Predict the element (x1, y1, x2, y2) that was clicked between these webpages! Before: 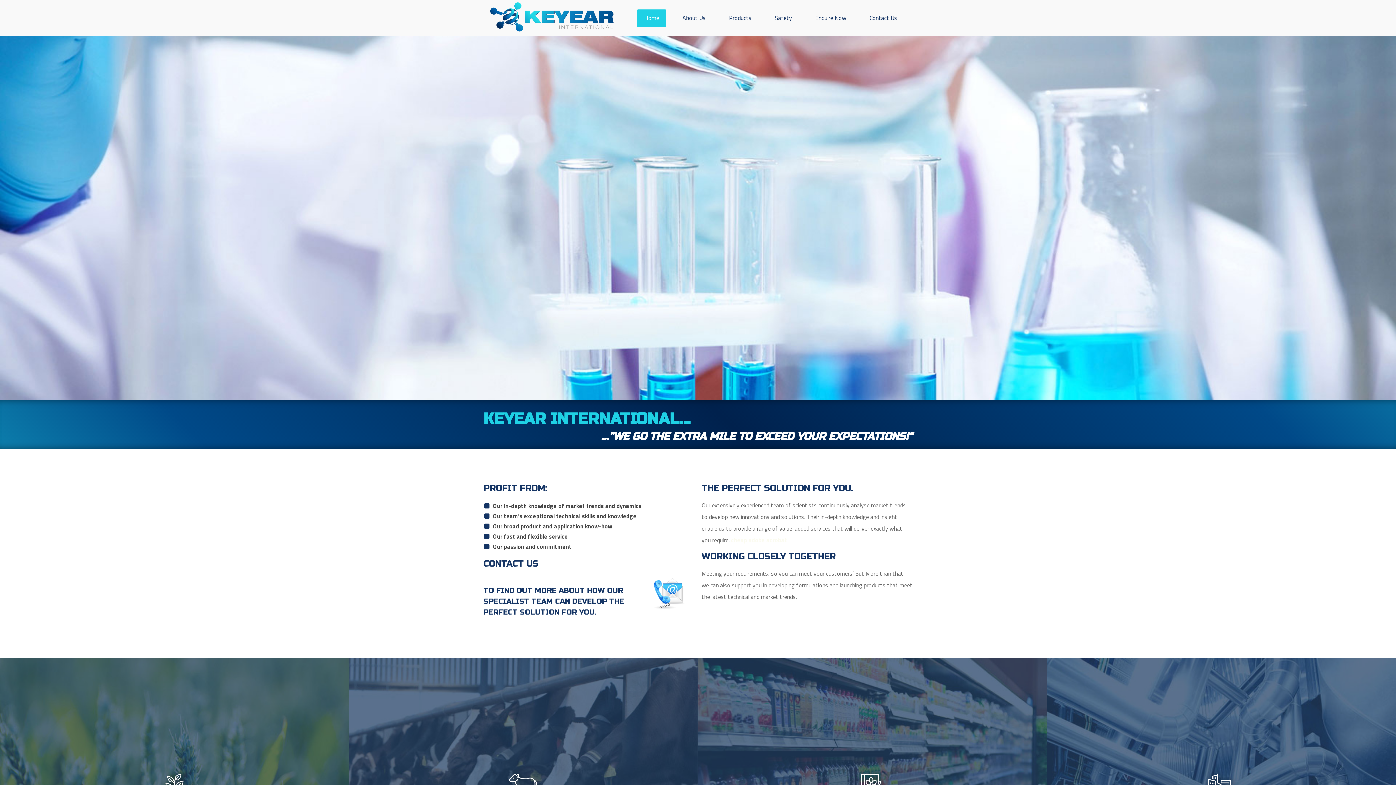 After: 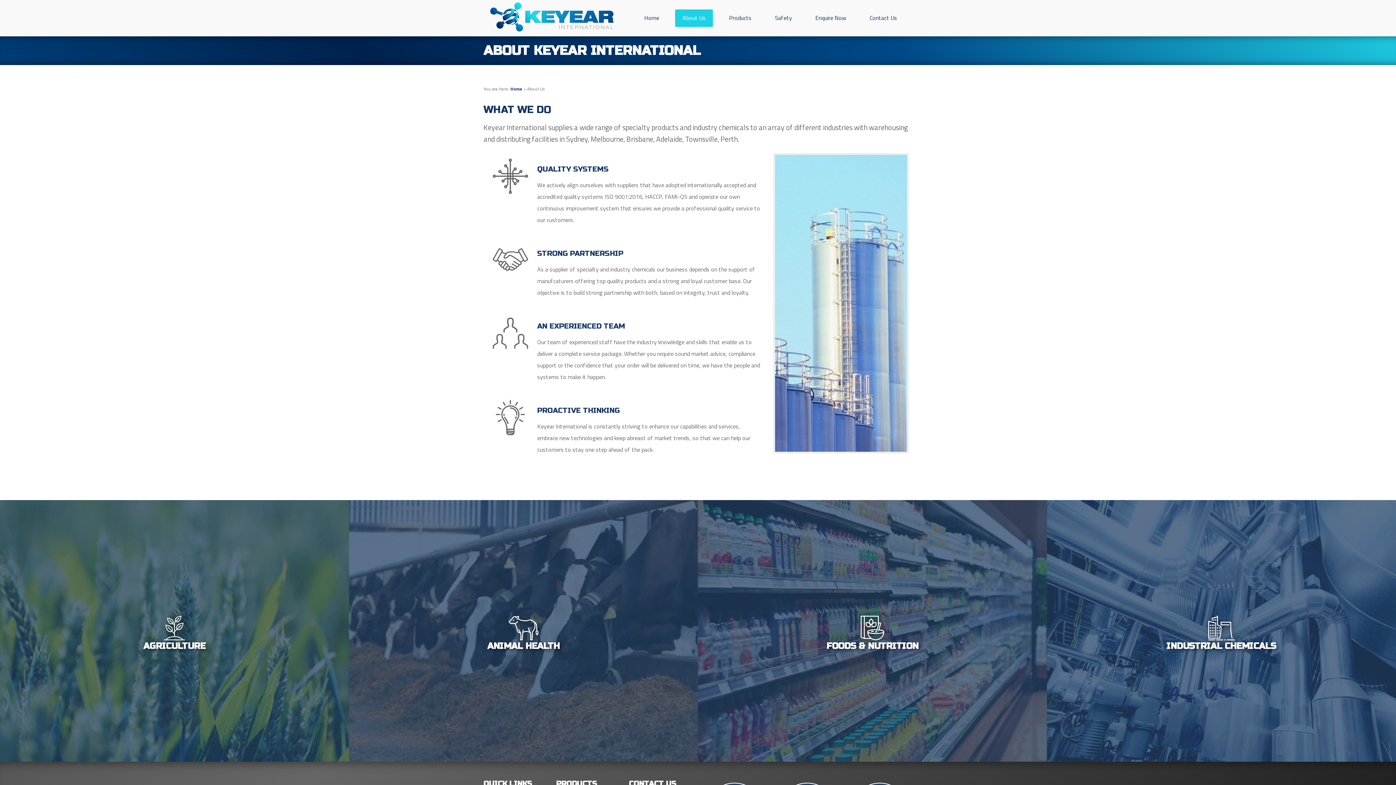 Action: label: About Us bbox: (675, 9, 713, 26)